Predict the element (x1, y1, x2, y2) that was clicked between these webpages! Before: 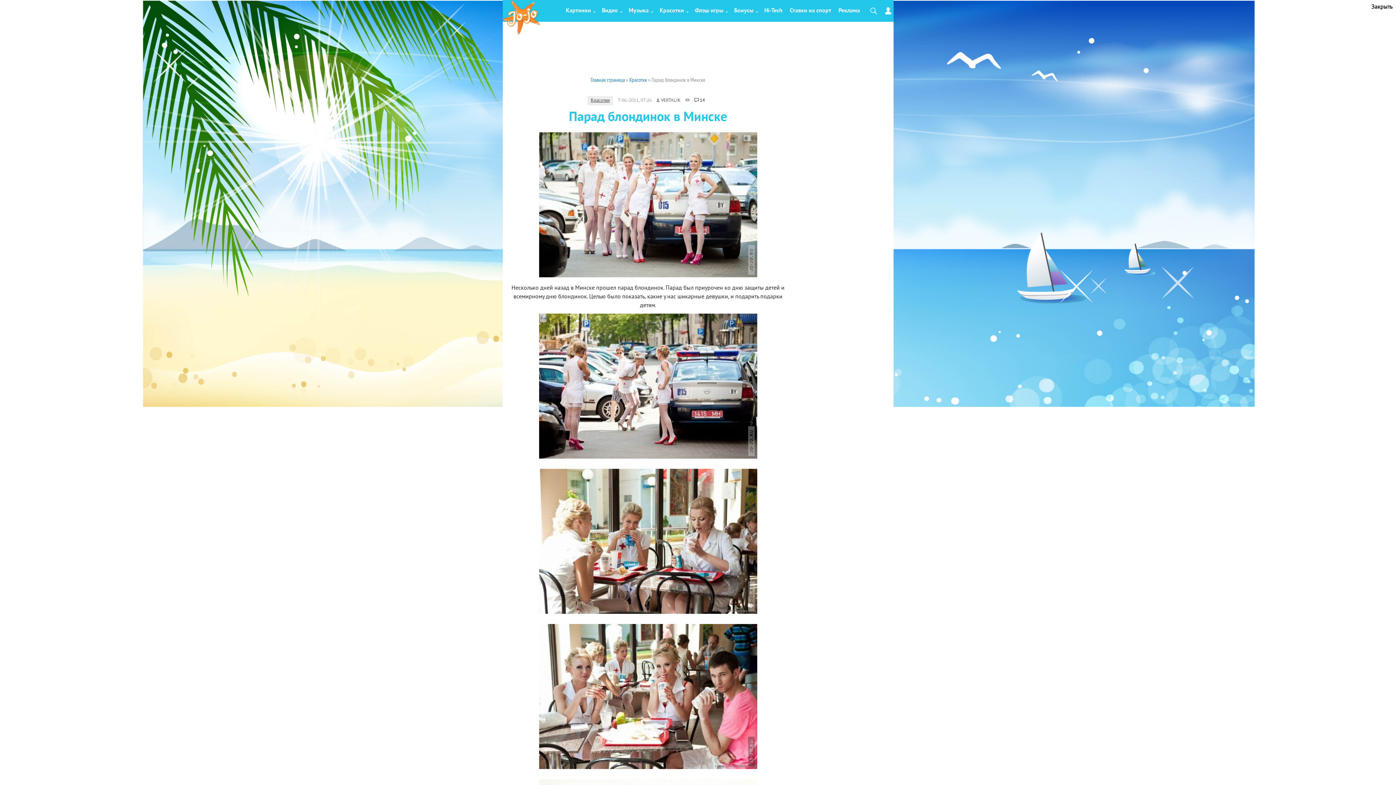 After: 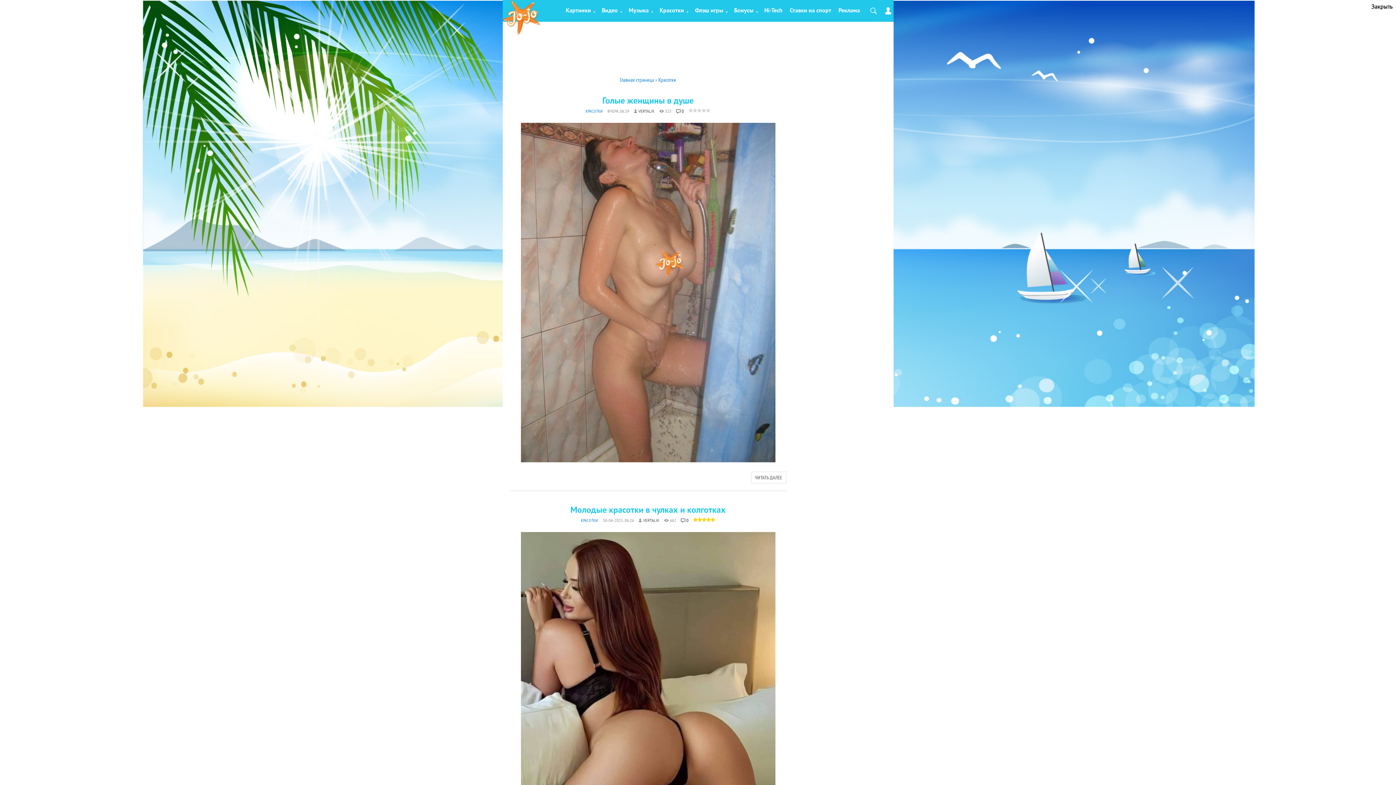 Action: bbox: (590, 97, 609, 103) label: Красотки